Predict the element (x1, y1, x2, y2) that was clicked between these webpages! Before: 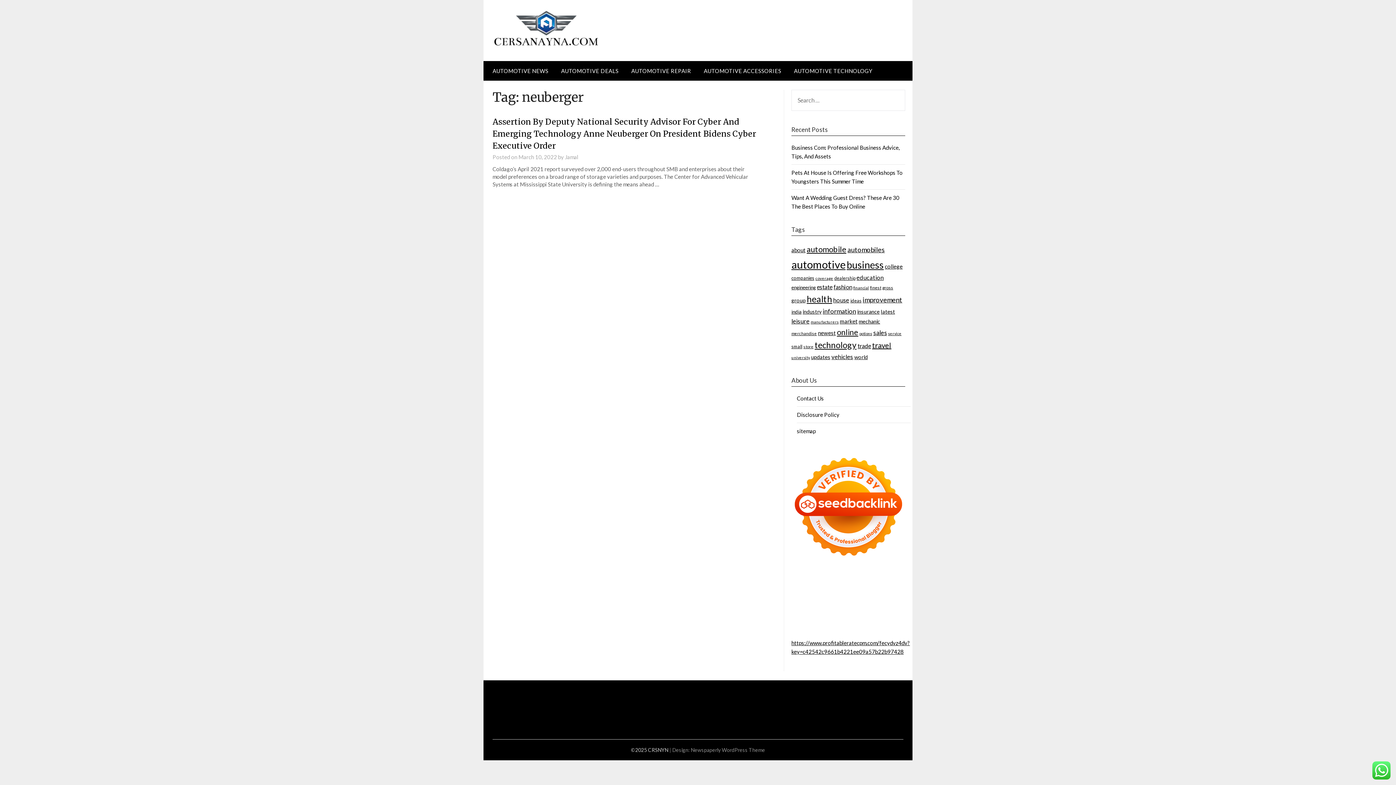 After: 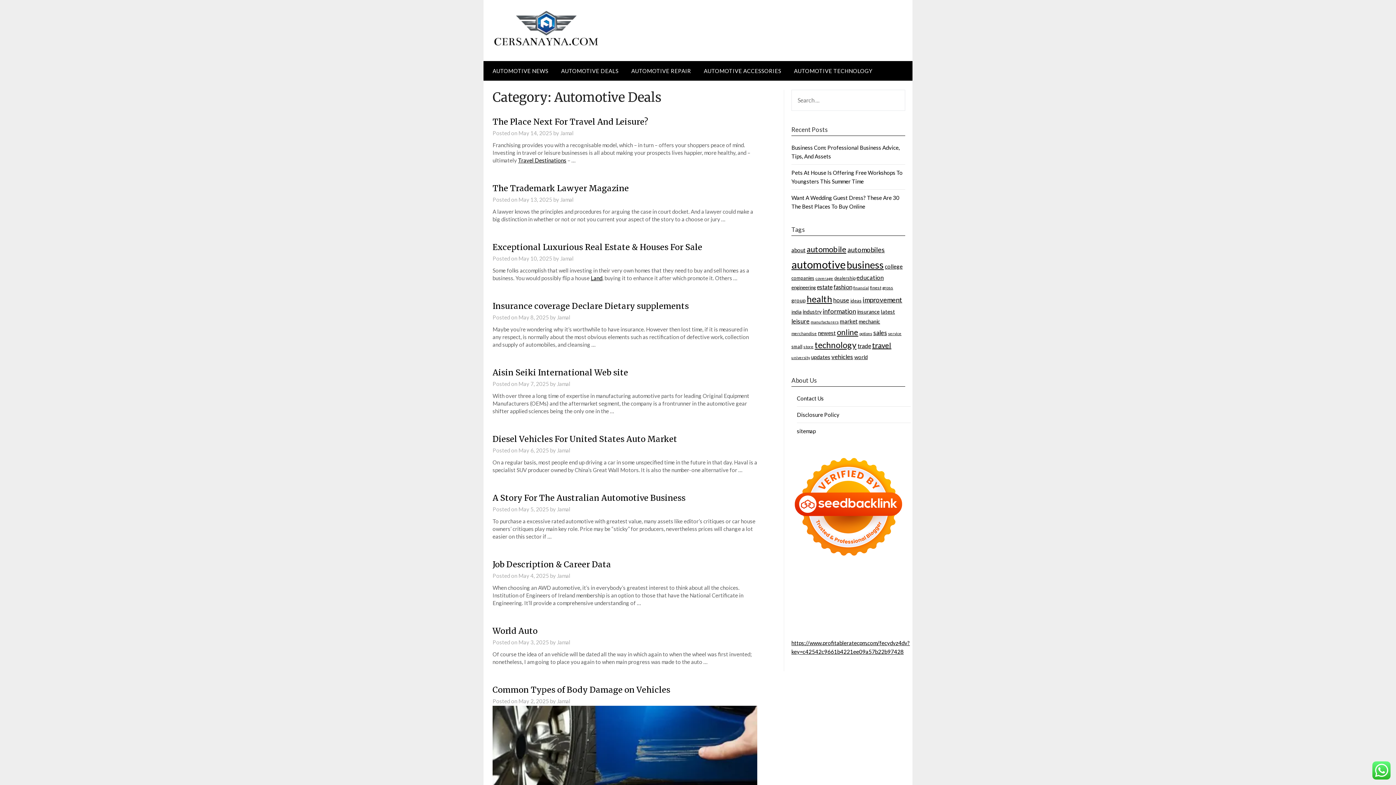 Action: bbox: (555, 61, 624, 80) label: AUTOMOTIVE DEALS